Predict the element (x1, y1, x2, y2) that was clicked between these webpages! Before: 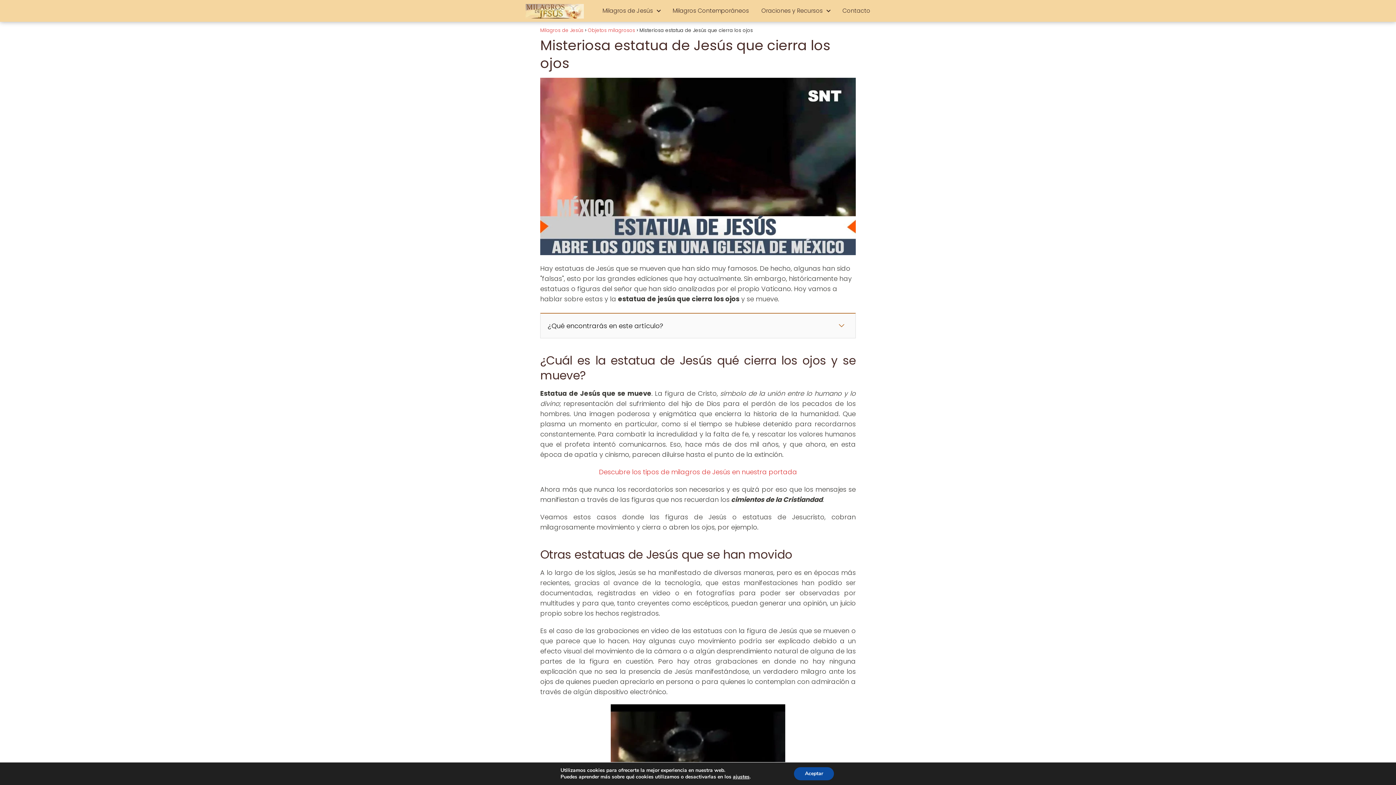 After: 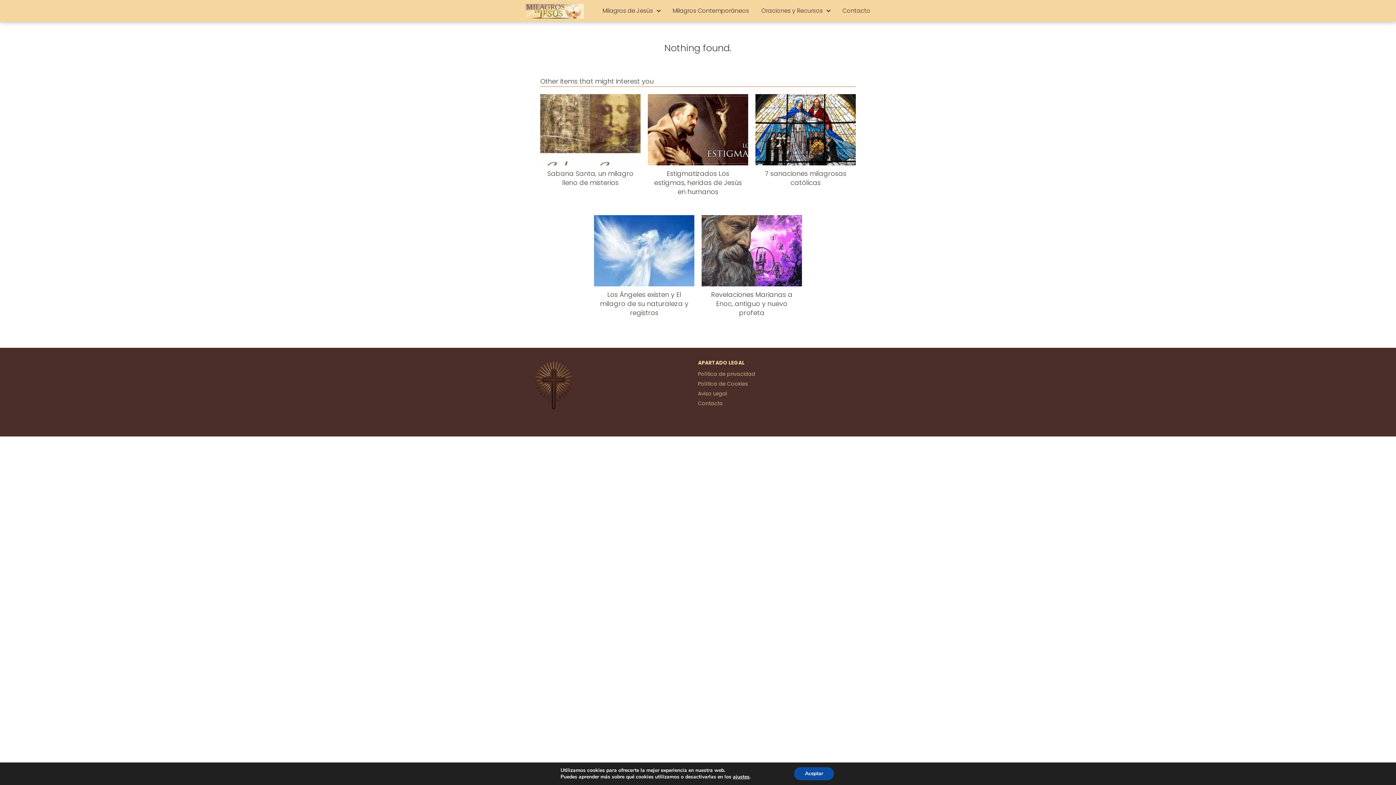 Action: bbox: (672, 6, 749, 14) label: Milagros Contemporáneos